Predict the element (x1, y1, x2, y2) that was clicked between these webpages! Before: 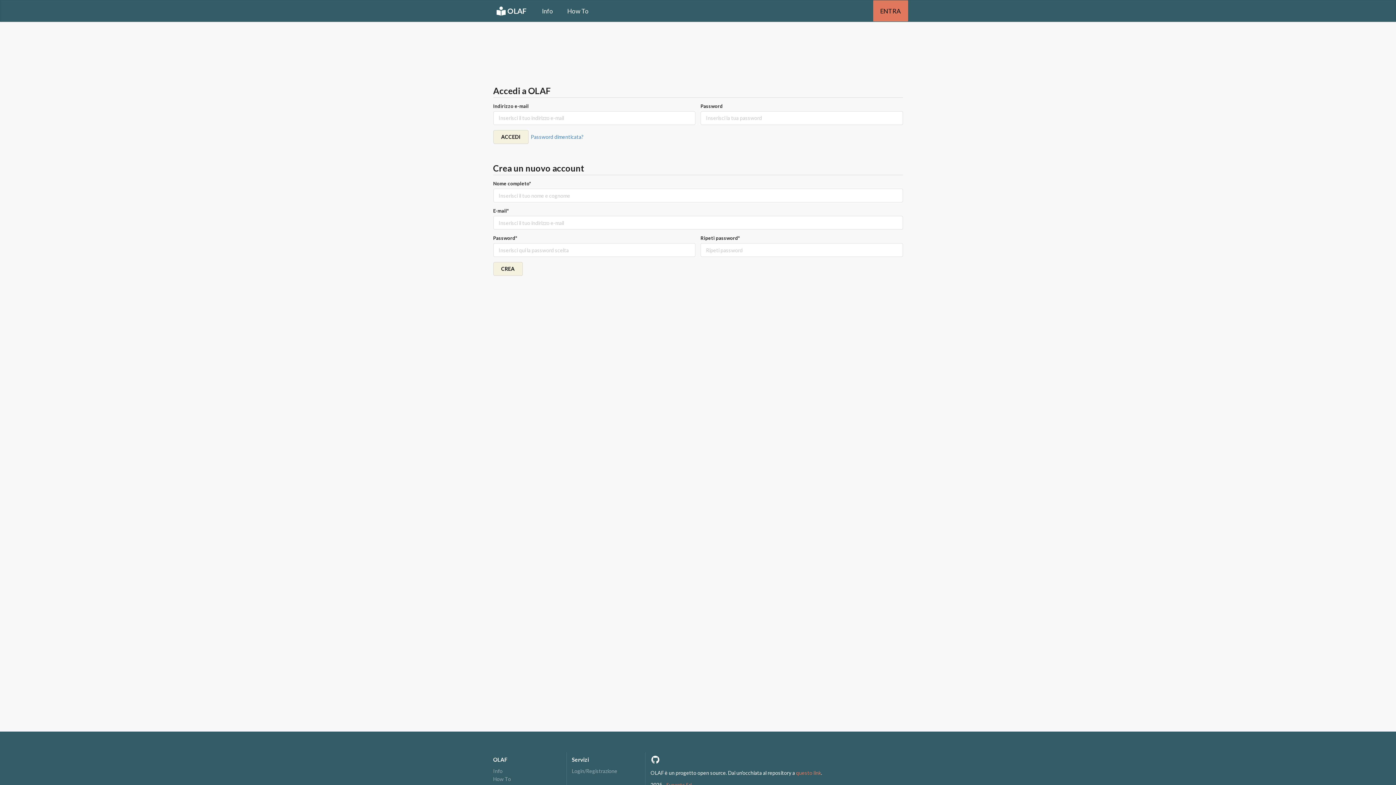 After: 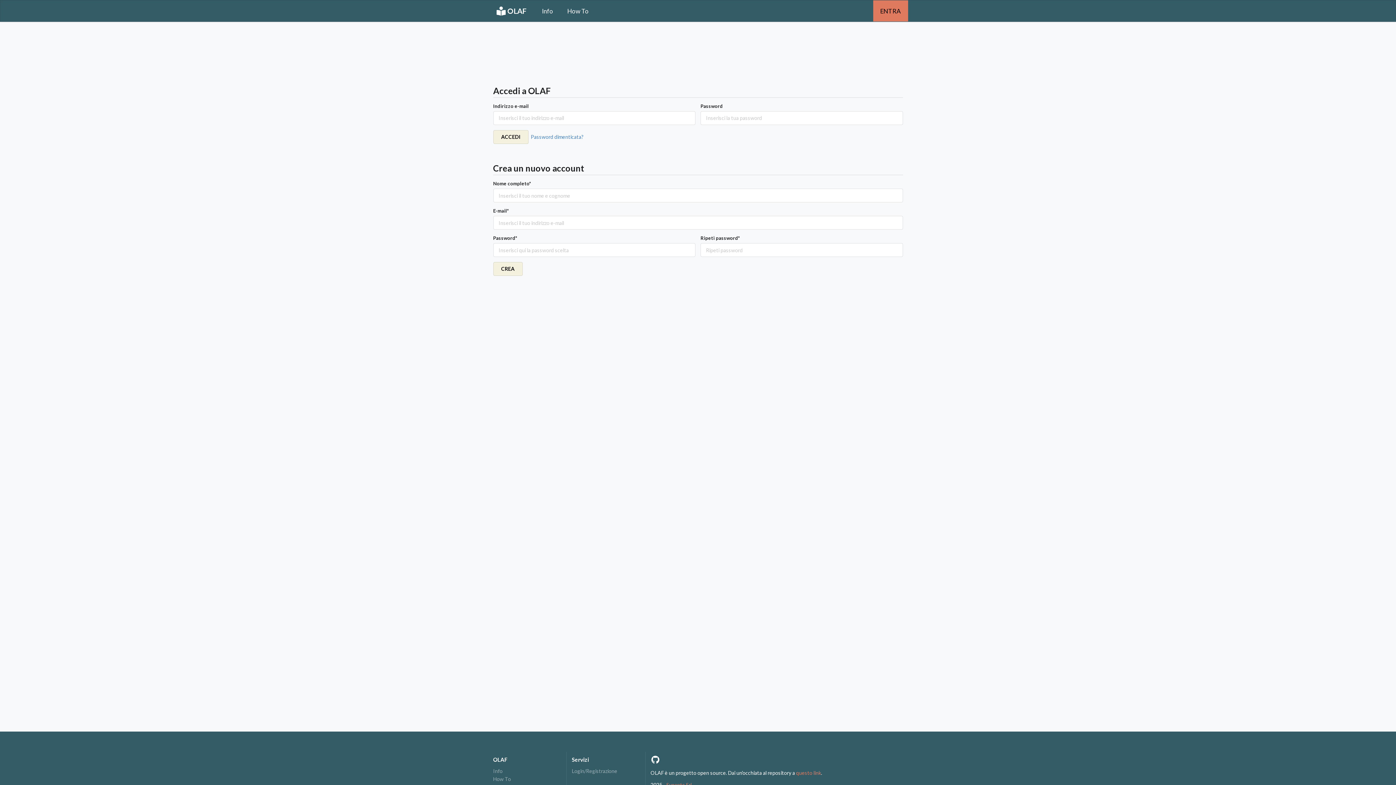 Action: label: Login/Registrazione bbox: (572, 768, 640, 774)